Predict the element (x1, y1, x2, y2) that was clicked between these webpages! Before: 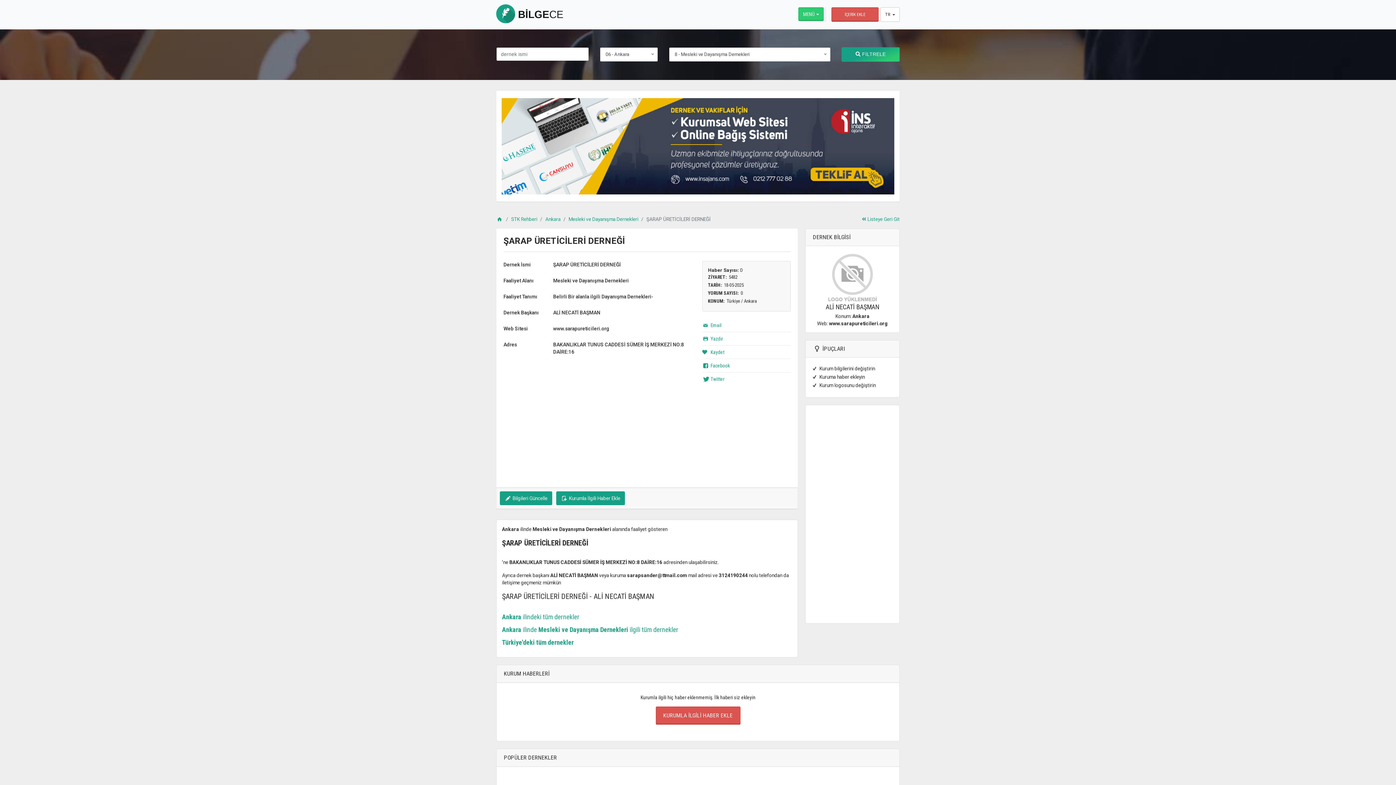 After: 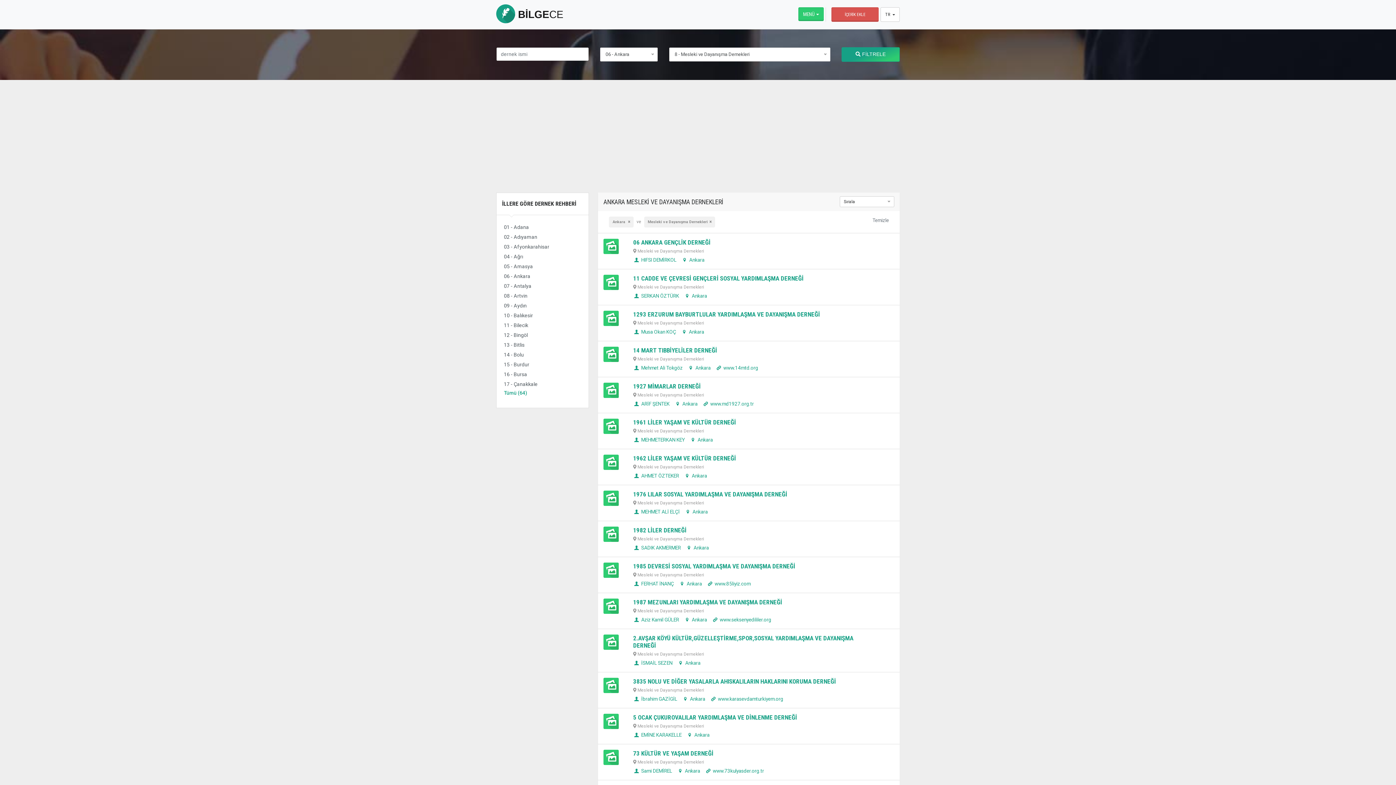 Action: label: Mesleki ve Dayanışma Dernekleri bbox: (568, 216, 638, 222)